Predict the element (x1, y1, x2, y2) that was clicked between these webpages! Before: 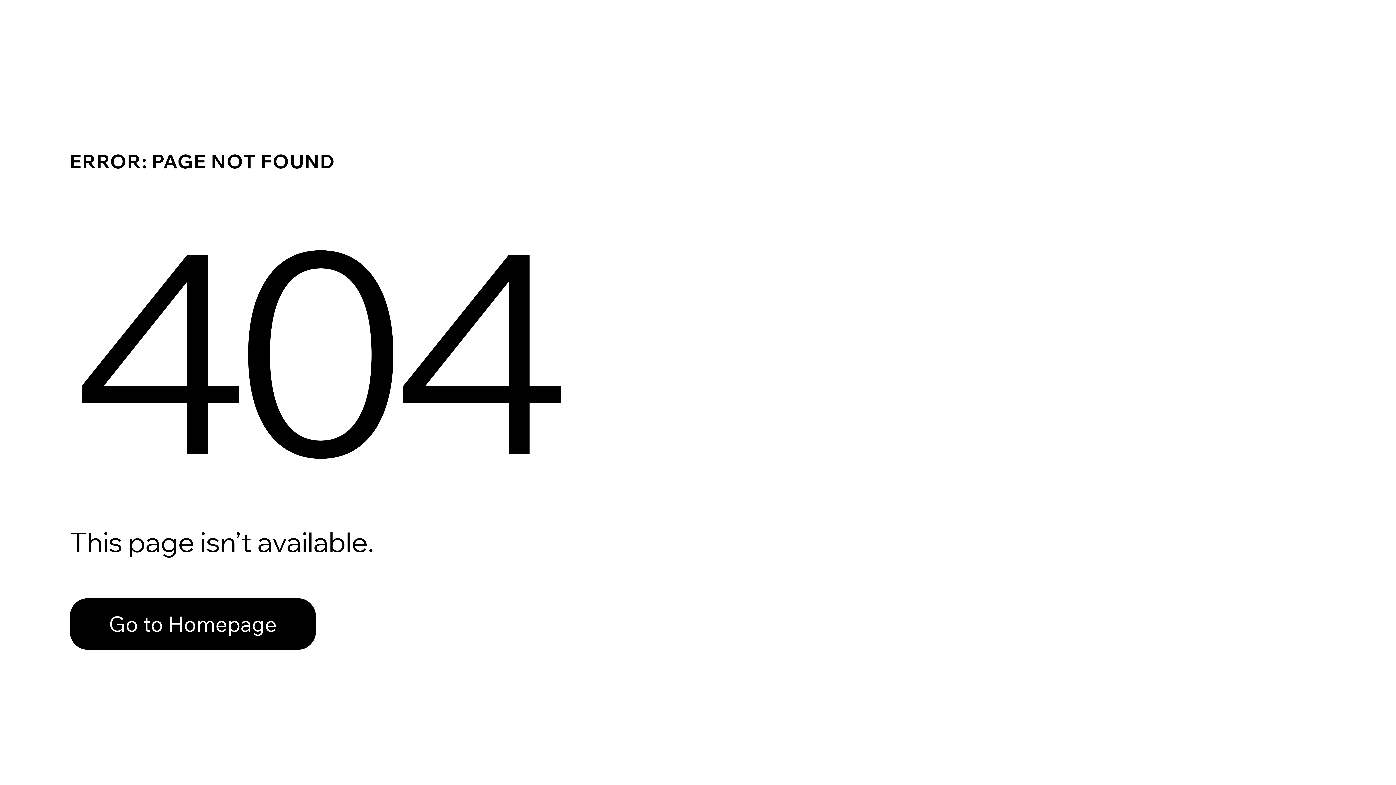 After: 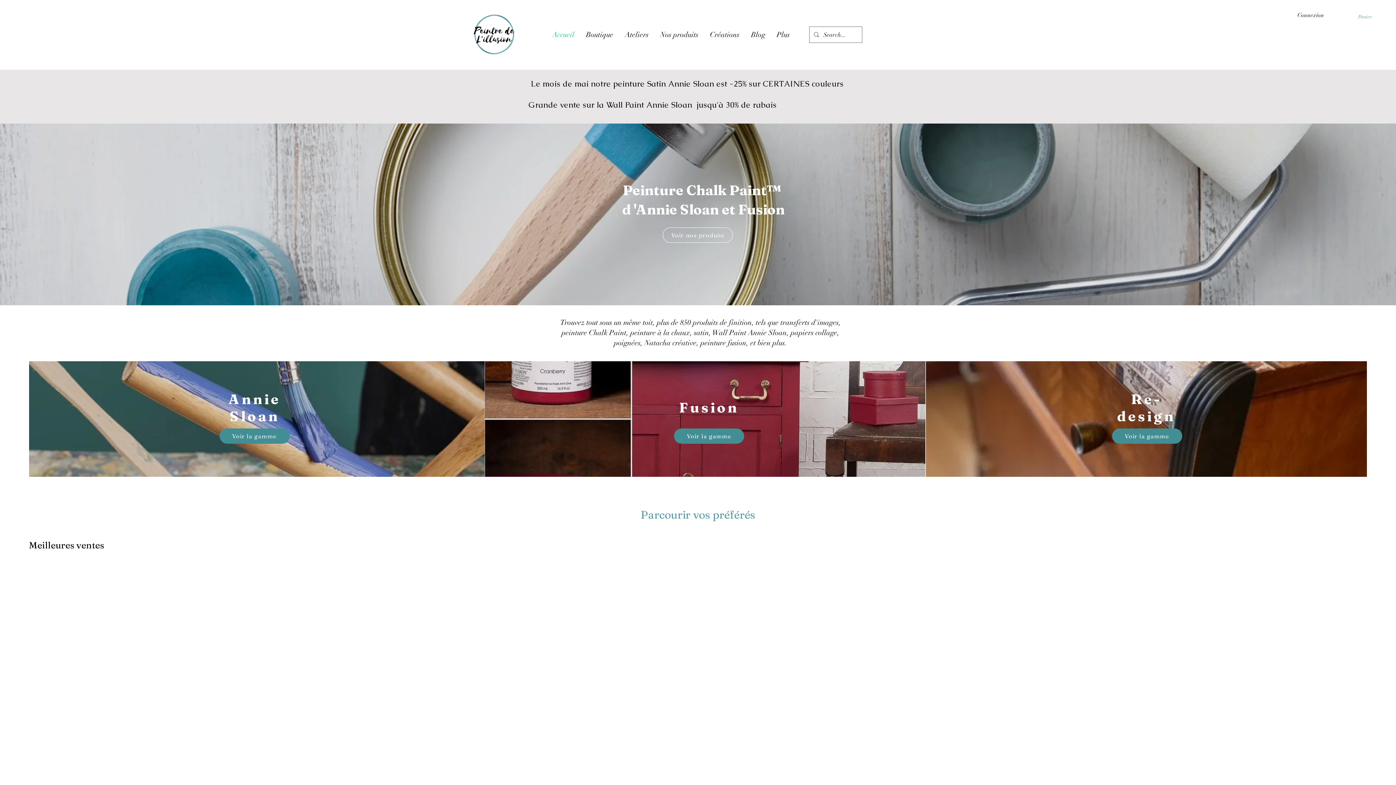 Action: bbox: (69, 582, 768, 659) label: Go to Homepage